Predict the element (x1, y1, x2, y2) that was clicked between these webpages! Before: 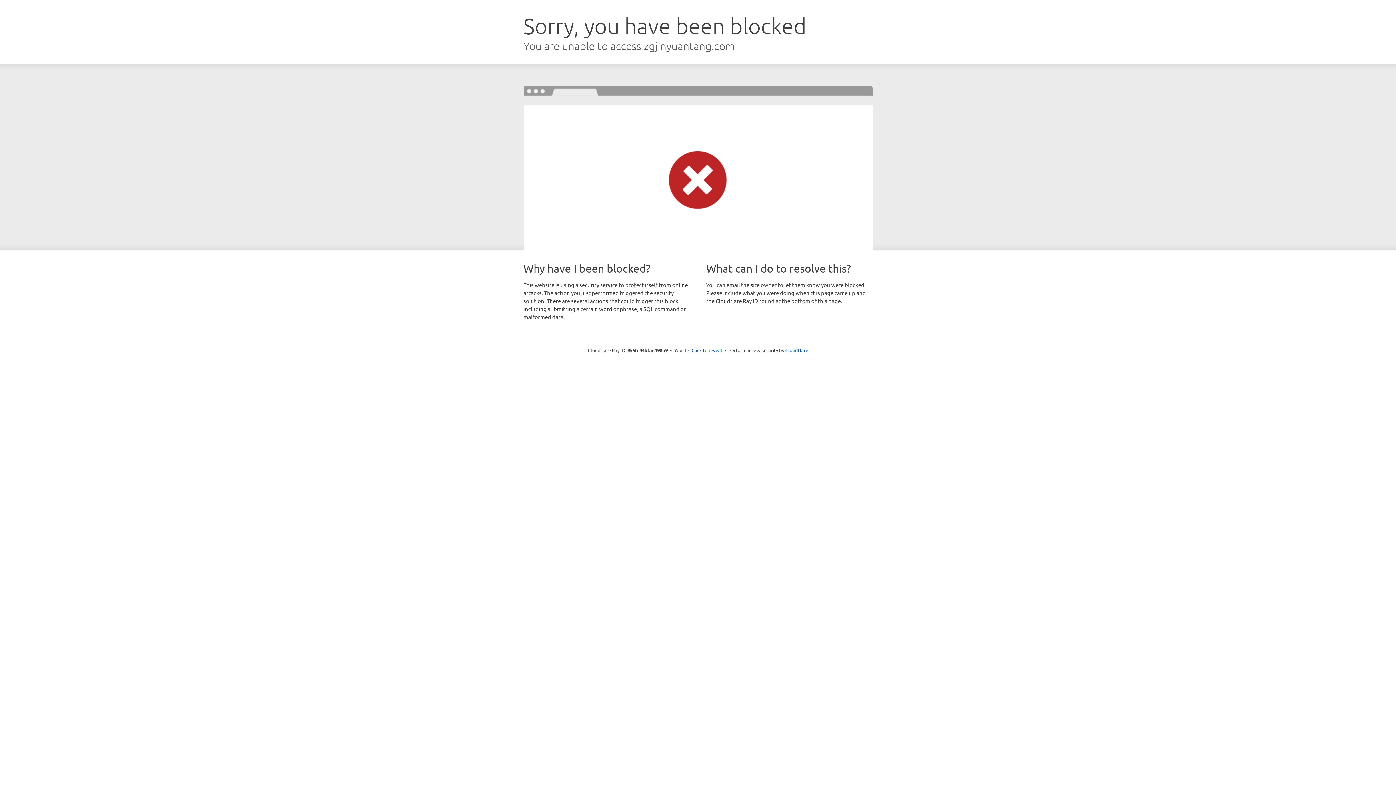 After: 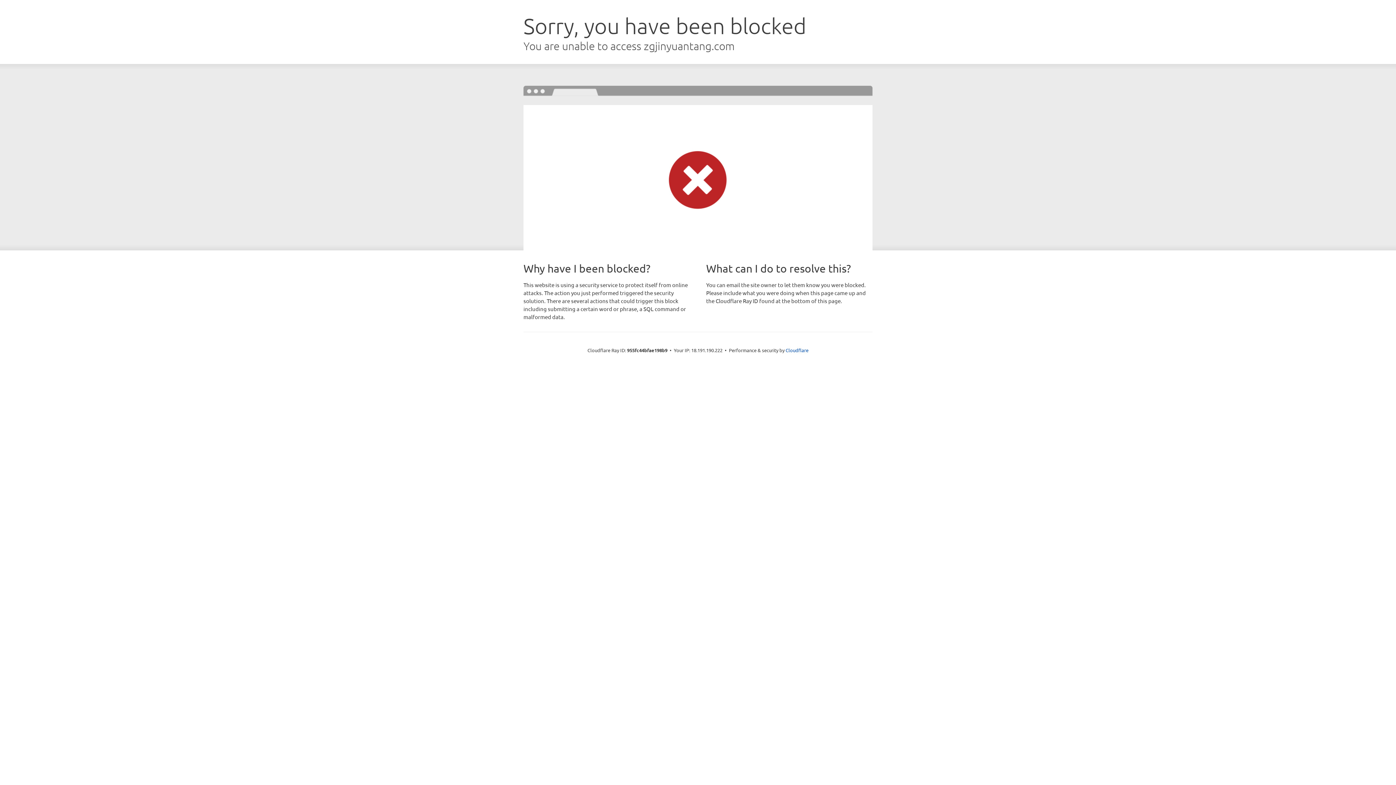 Action: label: Click to reveal bbox: (691, 346, 722, 353)